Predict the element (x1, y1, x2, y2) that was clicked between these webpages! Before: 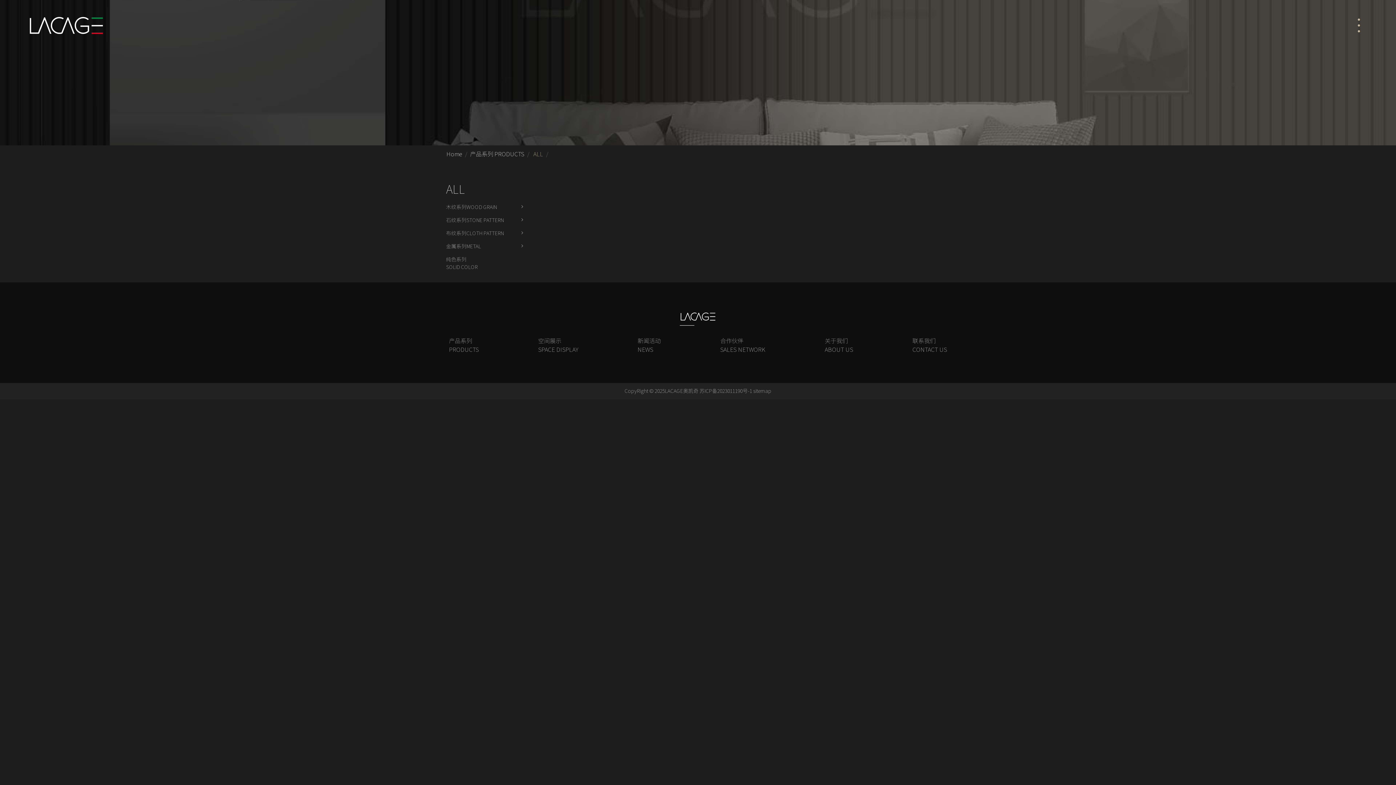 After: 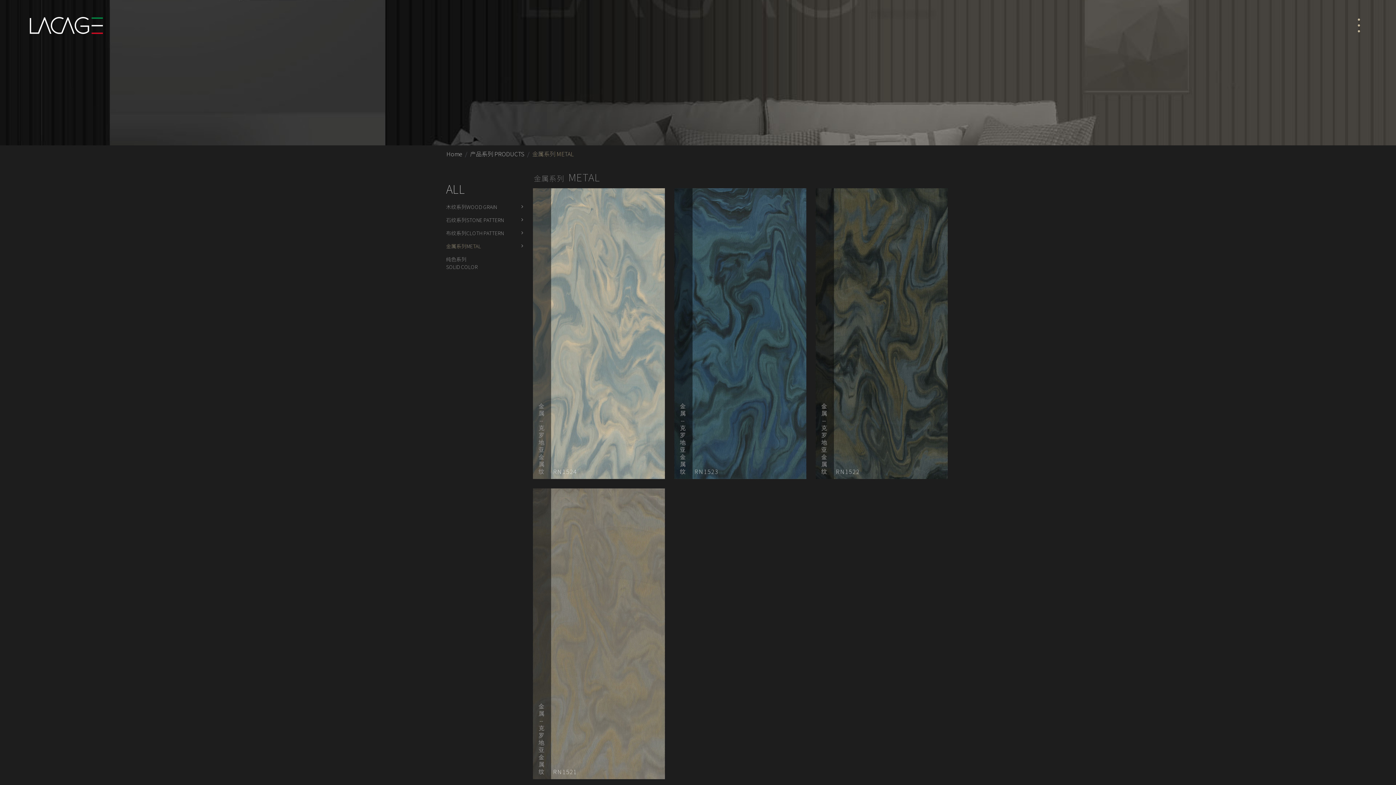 Action: bbox: (446, 244, 481, 249) label: 金属系列METAL